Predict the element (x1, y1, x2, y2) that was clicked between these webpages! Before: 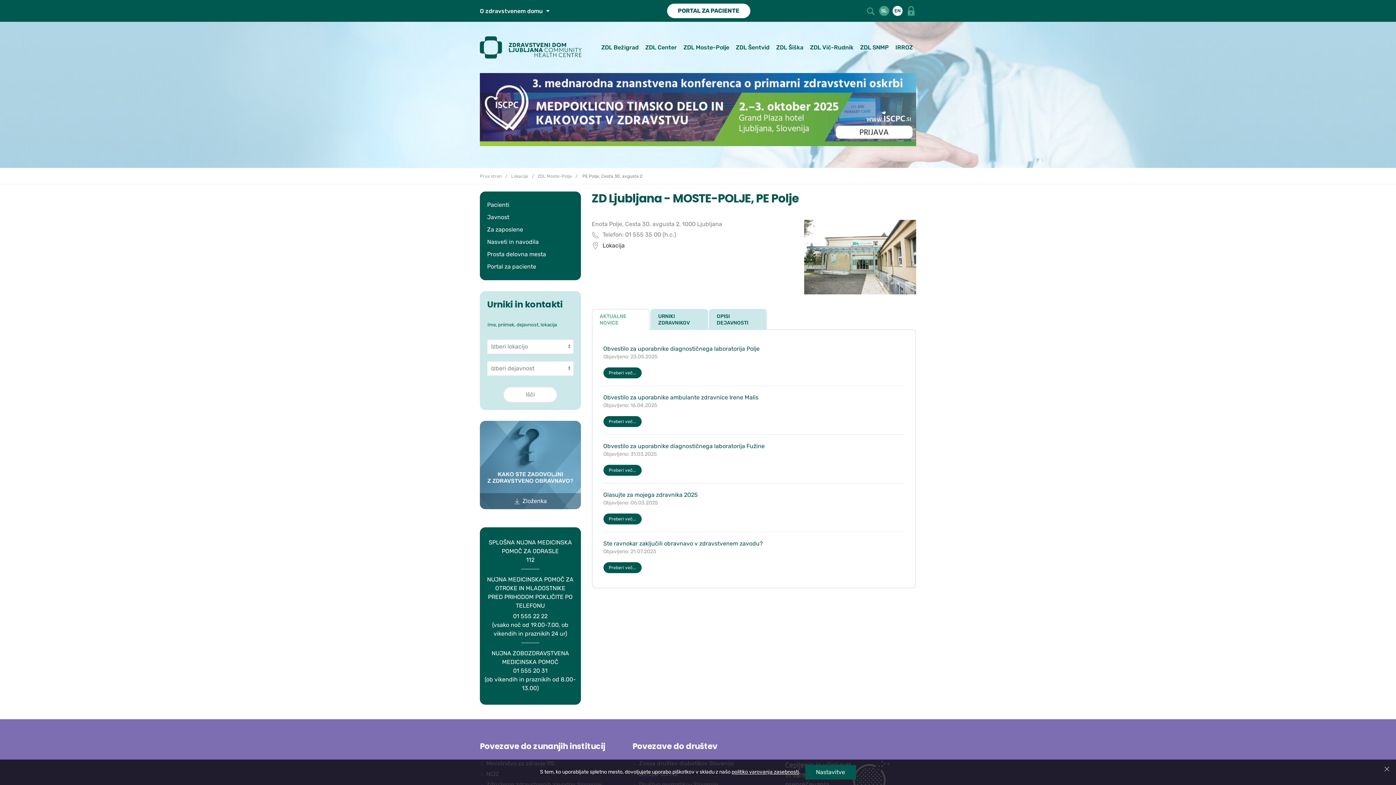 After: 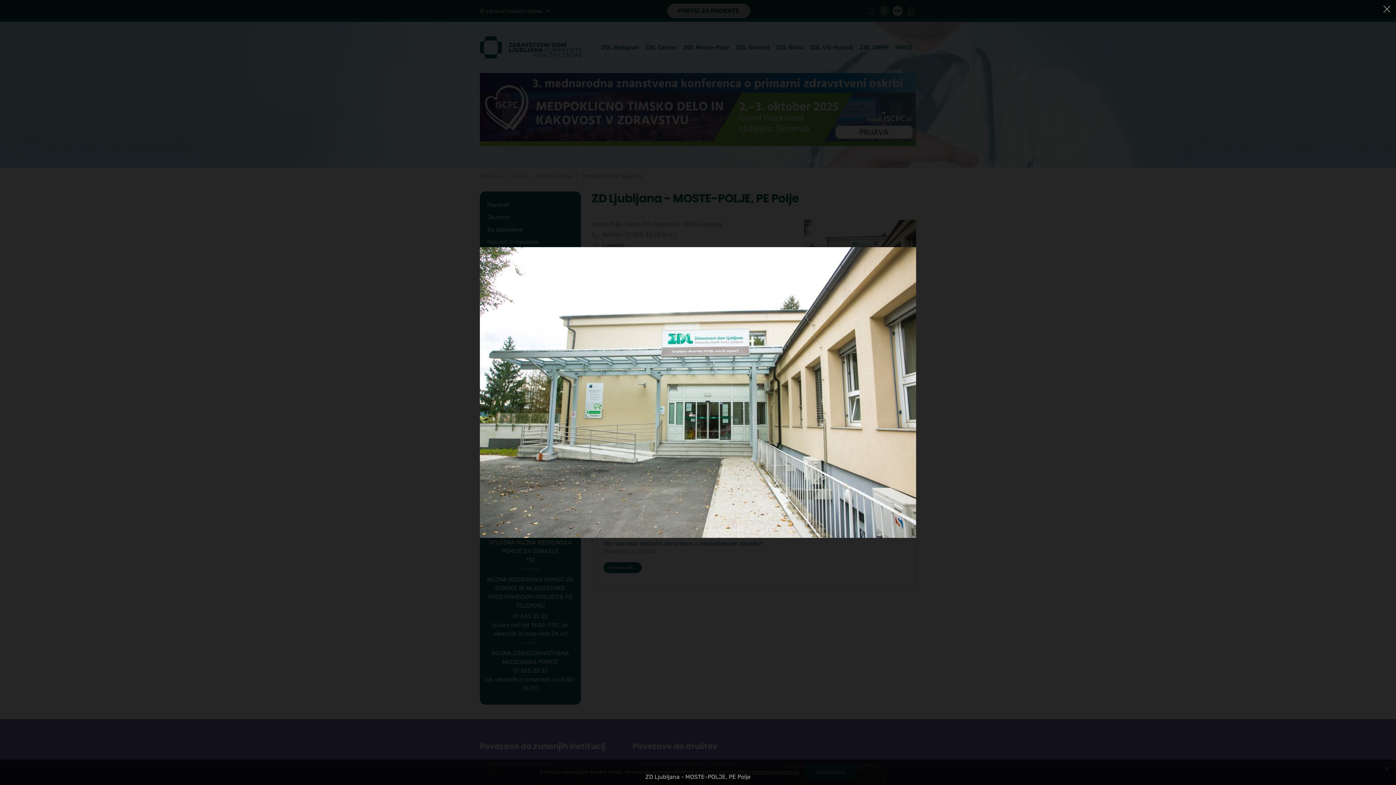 Action: bbox: (804, 253, 916, 260)